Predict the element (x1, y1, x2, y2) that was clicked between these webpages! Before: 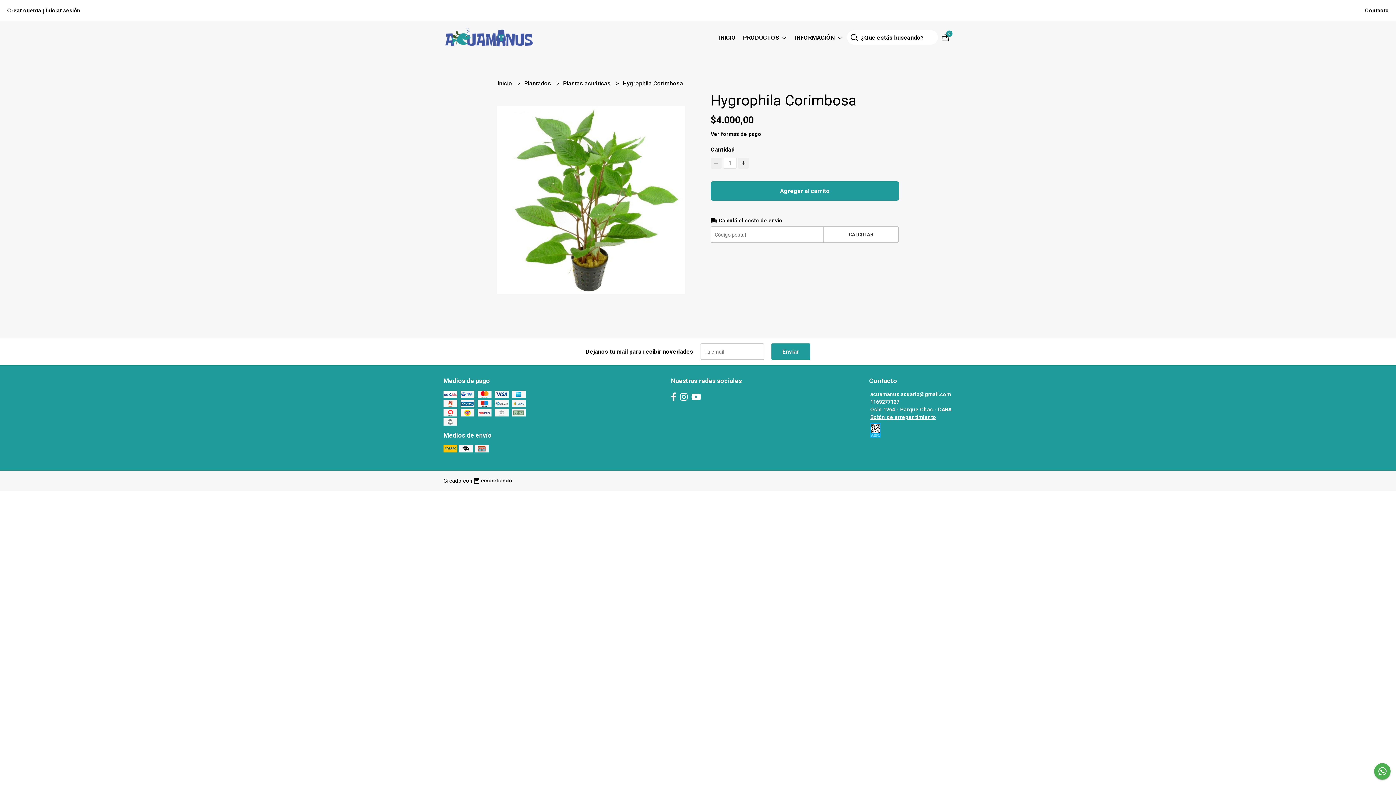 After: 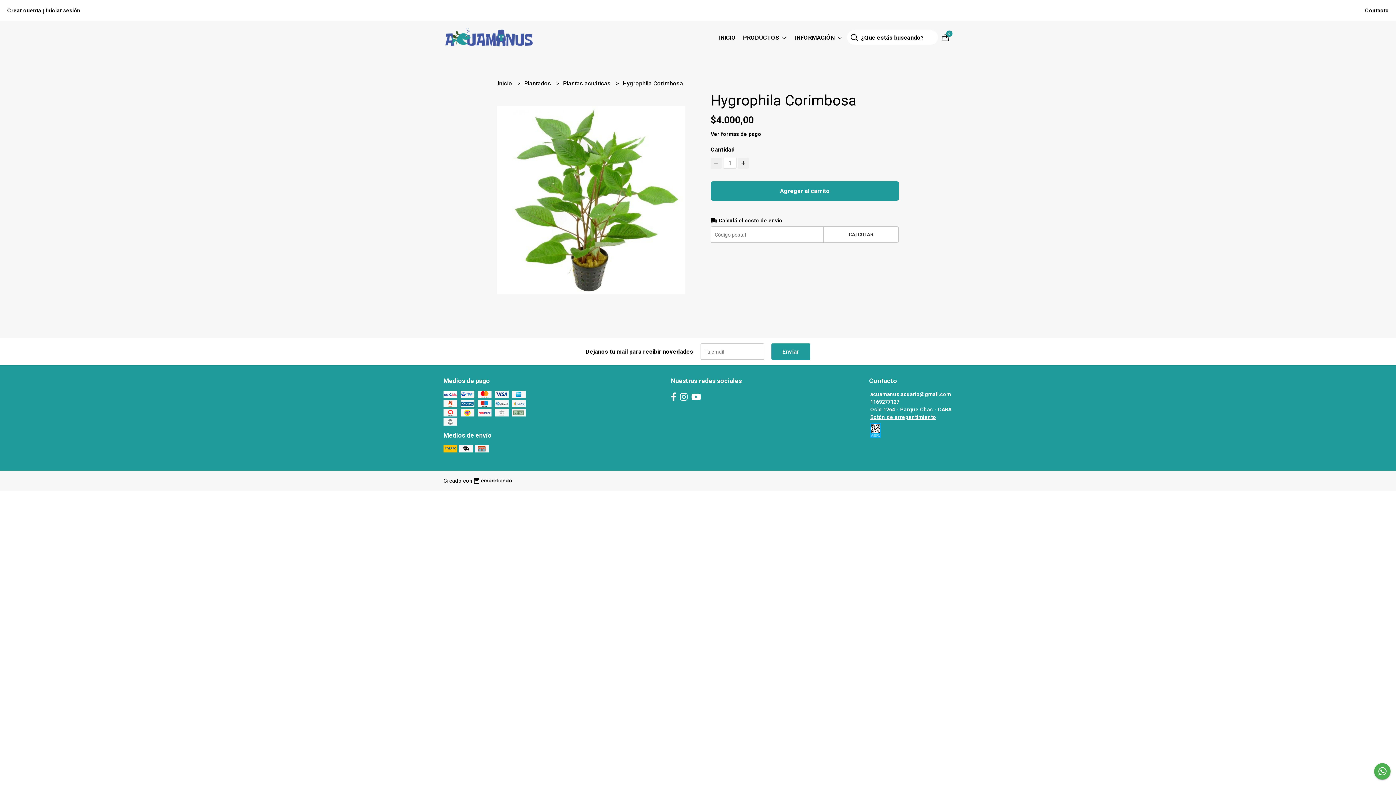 Action: bbox: (870, 426, 881, 432)